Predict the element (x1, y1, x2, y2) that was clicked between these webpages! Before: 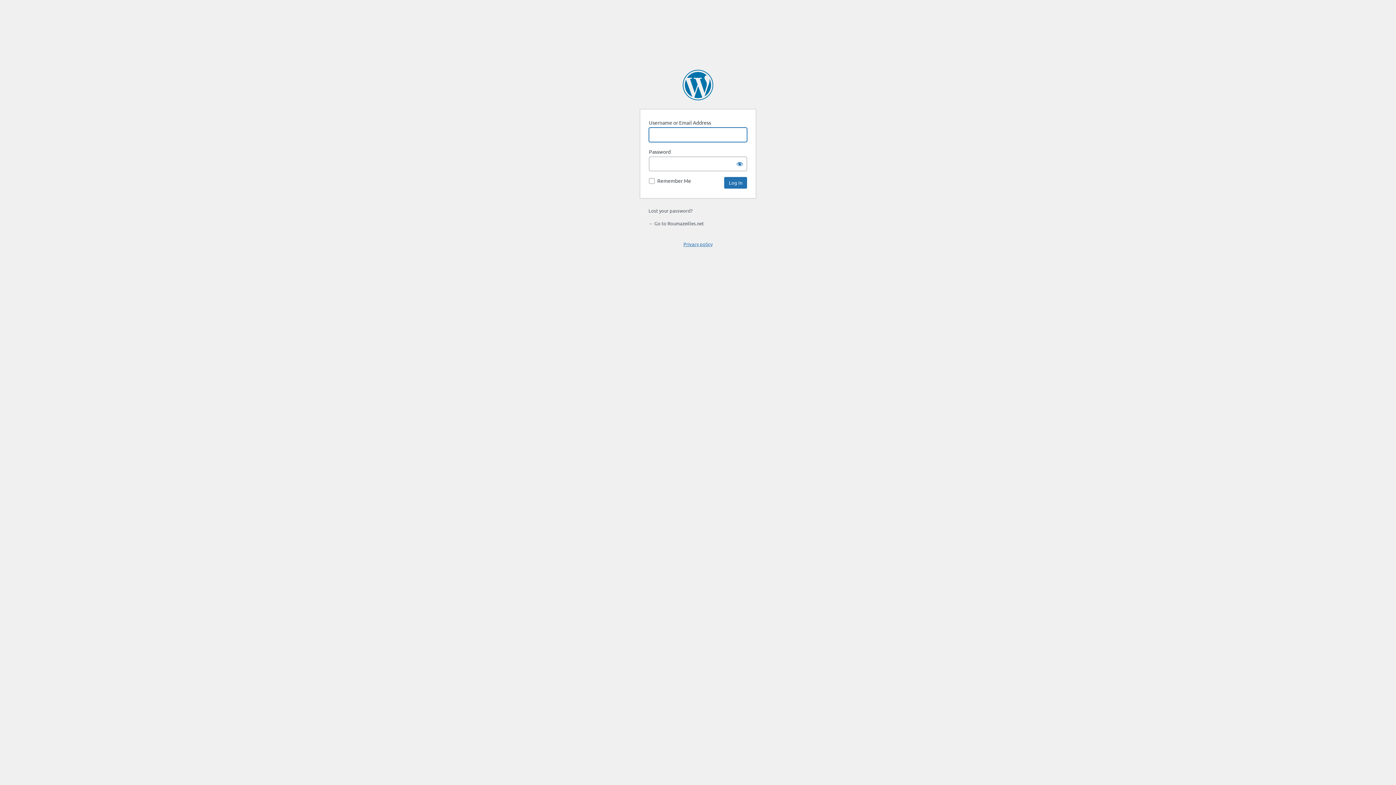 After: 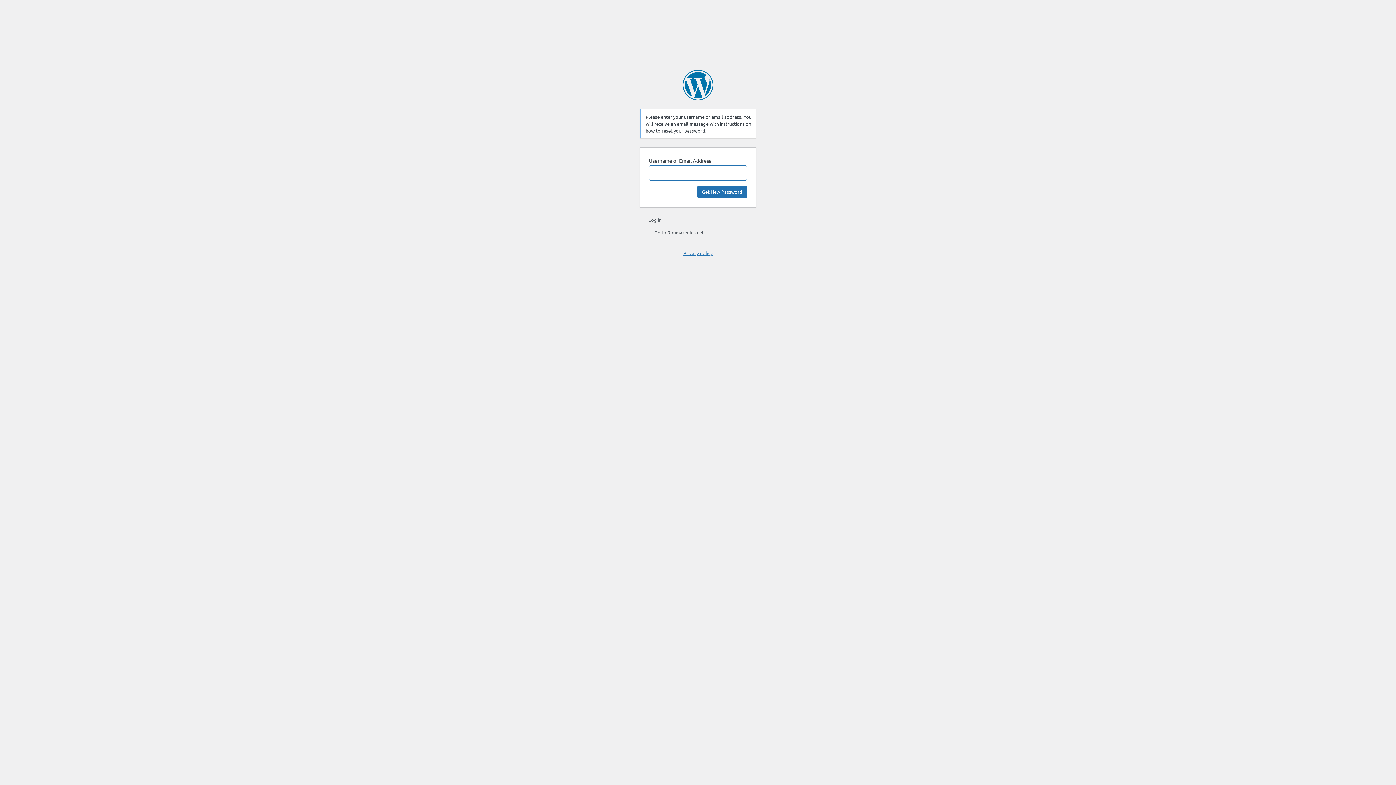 Action: label: Lost your password? bbox: (648, 207, 692, 213)